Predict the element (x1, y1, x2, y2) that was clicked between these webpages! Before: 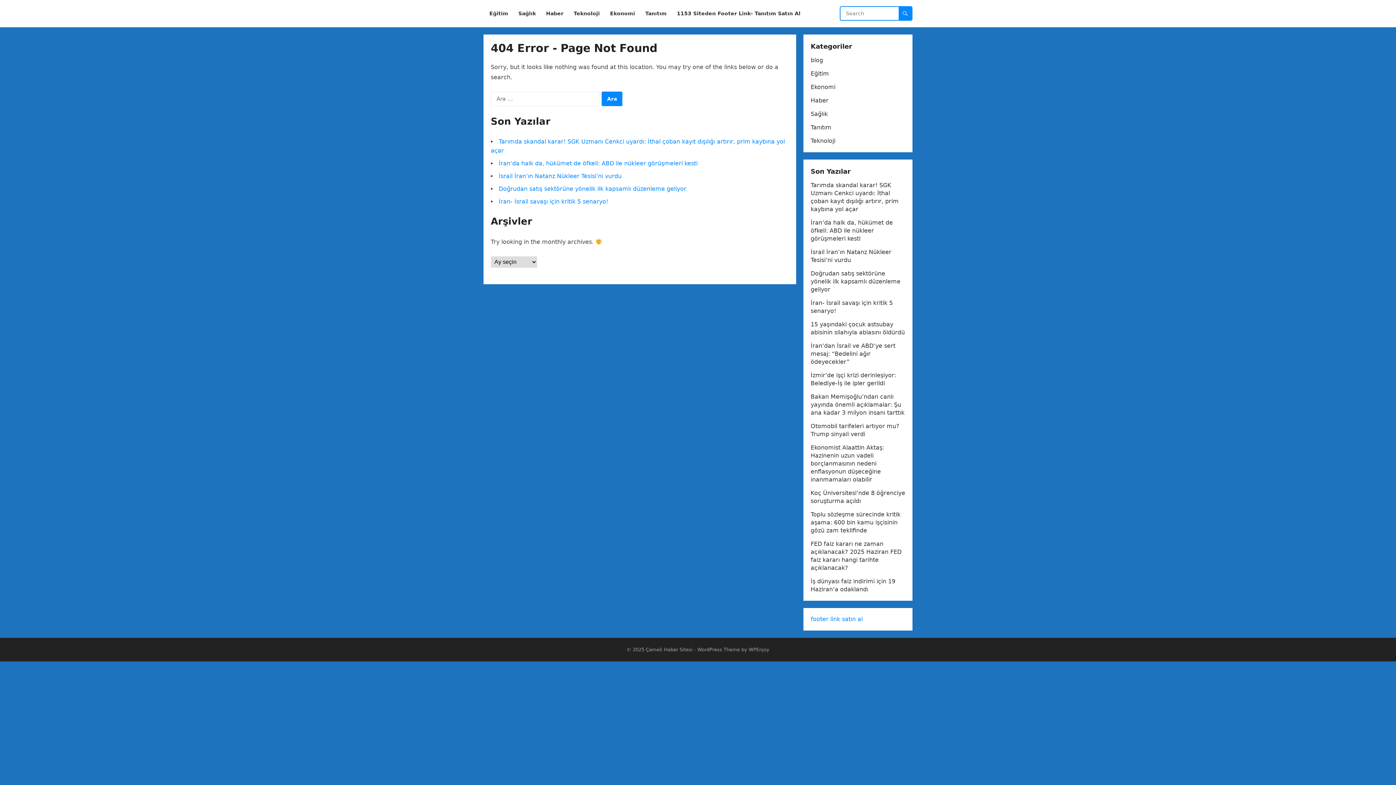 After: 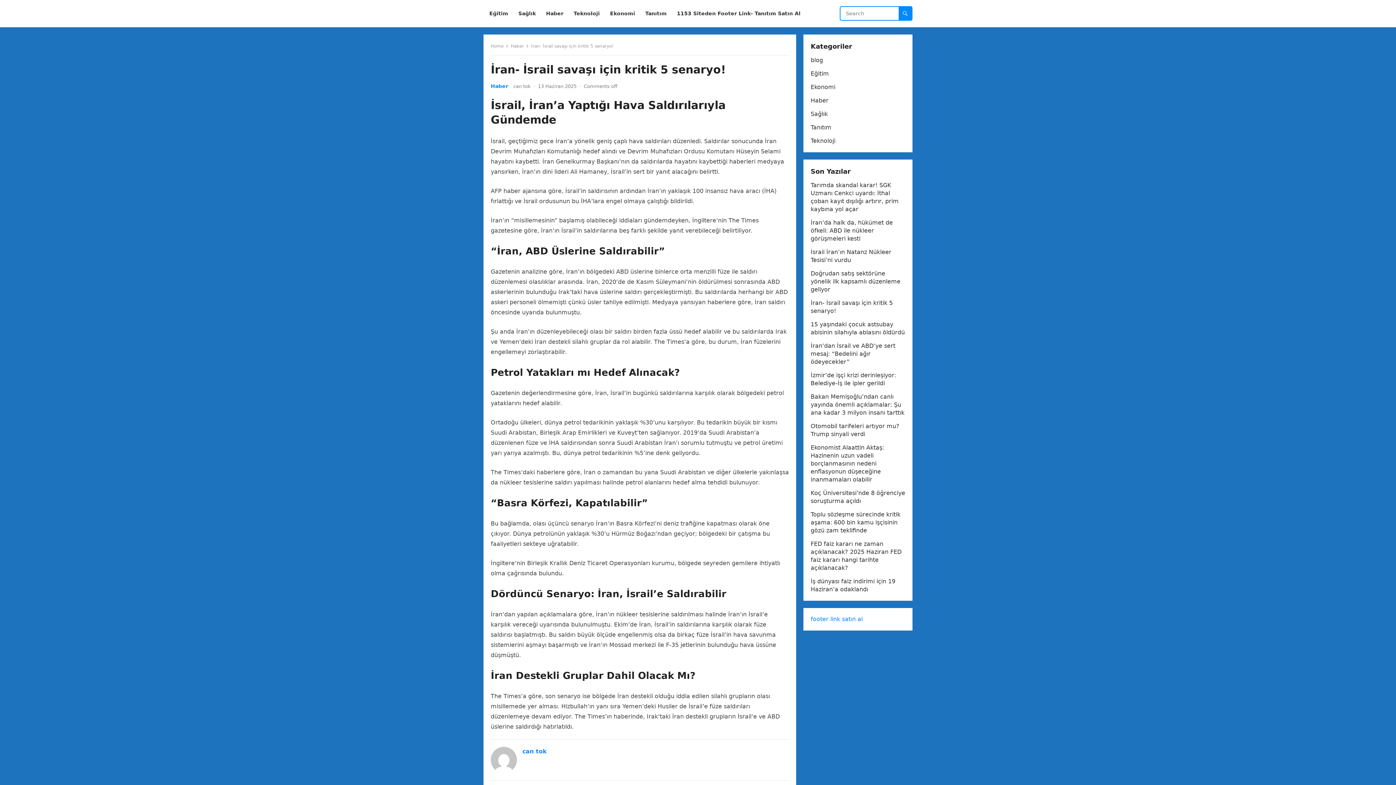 Action: bbox: (498, 198, 608, 205) label: İran- İsrail savaşı için kritik 5 senaryo!